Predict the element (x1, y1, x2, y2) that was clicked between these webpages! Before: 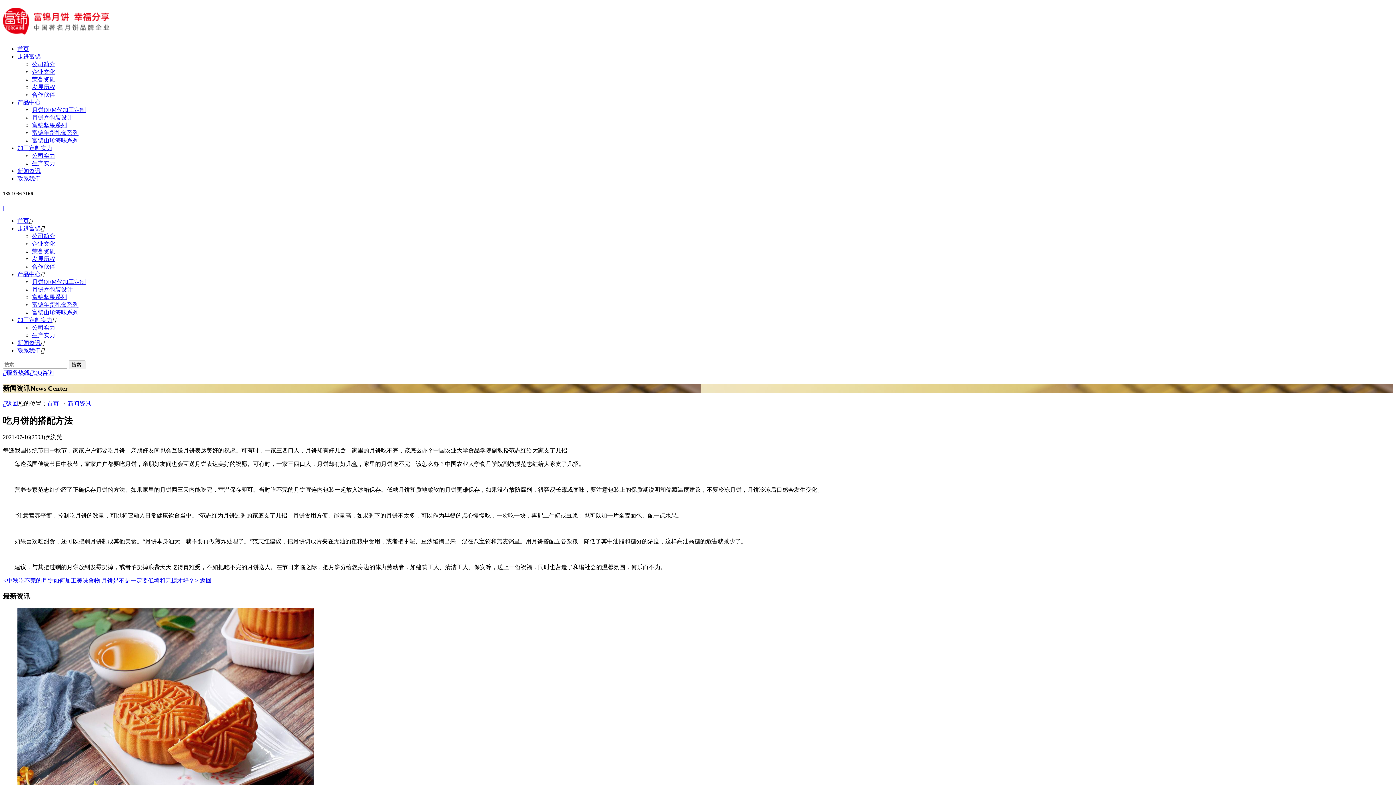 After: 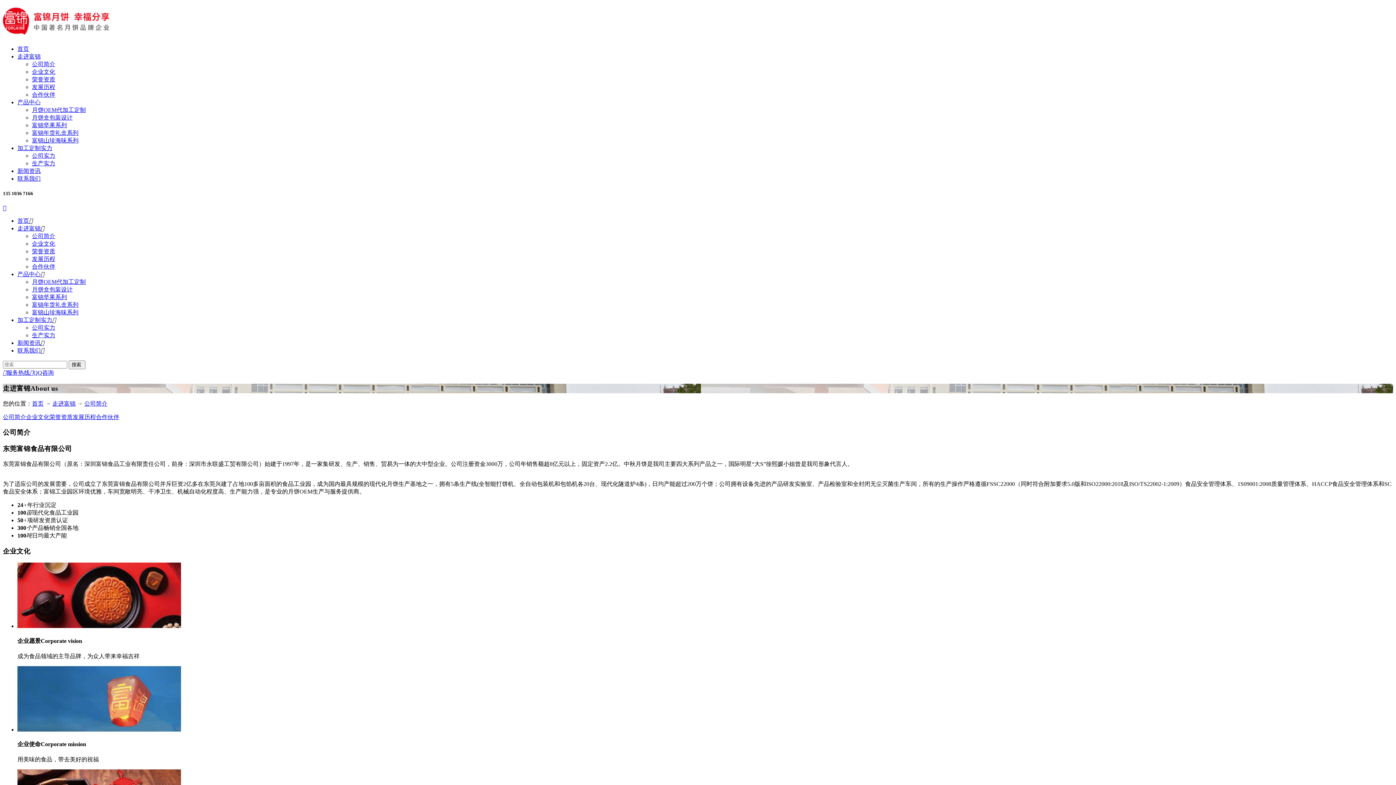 Action: label: 走进富锦 bbox: (17, 225, 40, 231)